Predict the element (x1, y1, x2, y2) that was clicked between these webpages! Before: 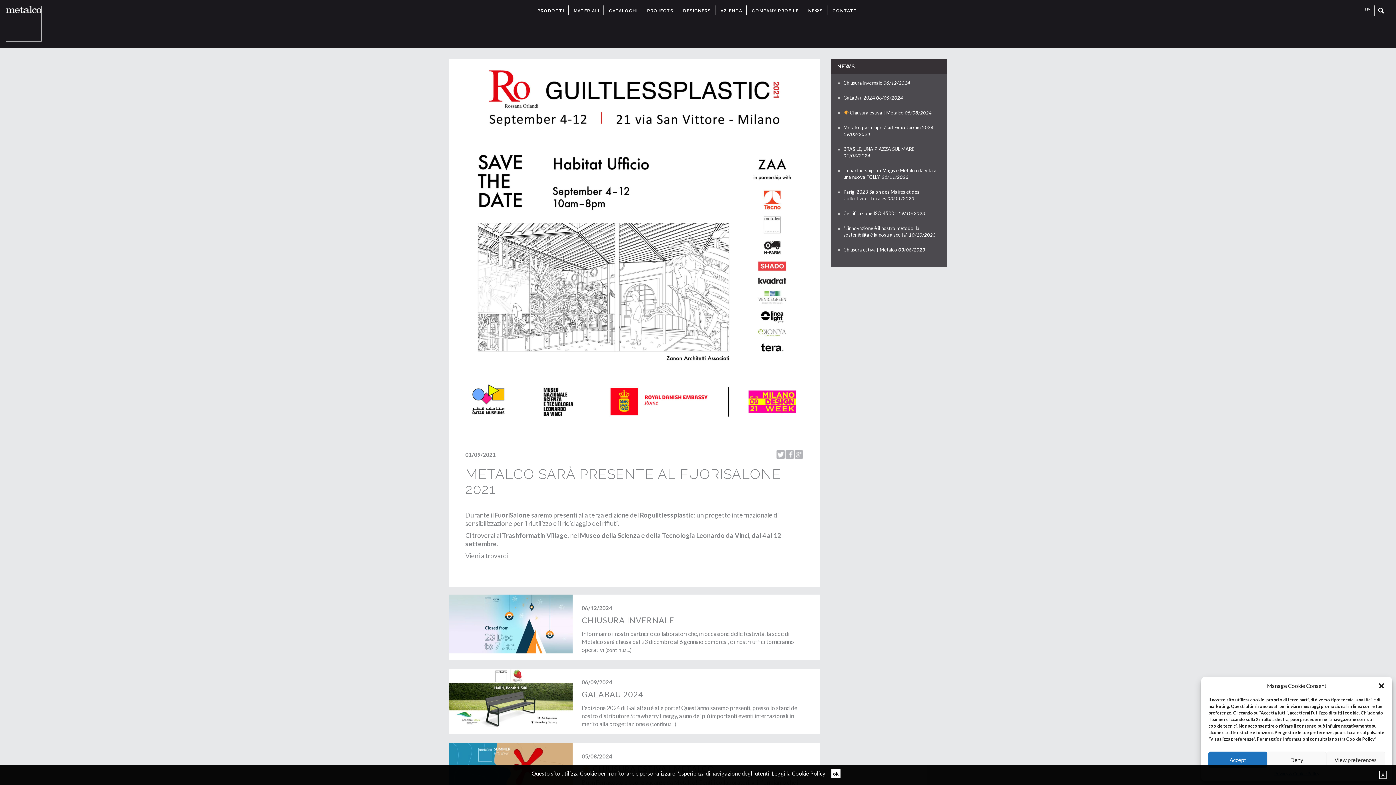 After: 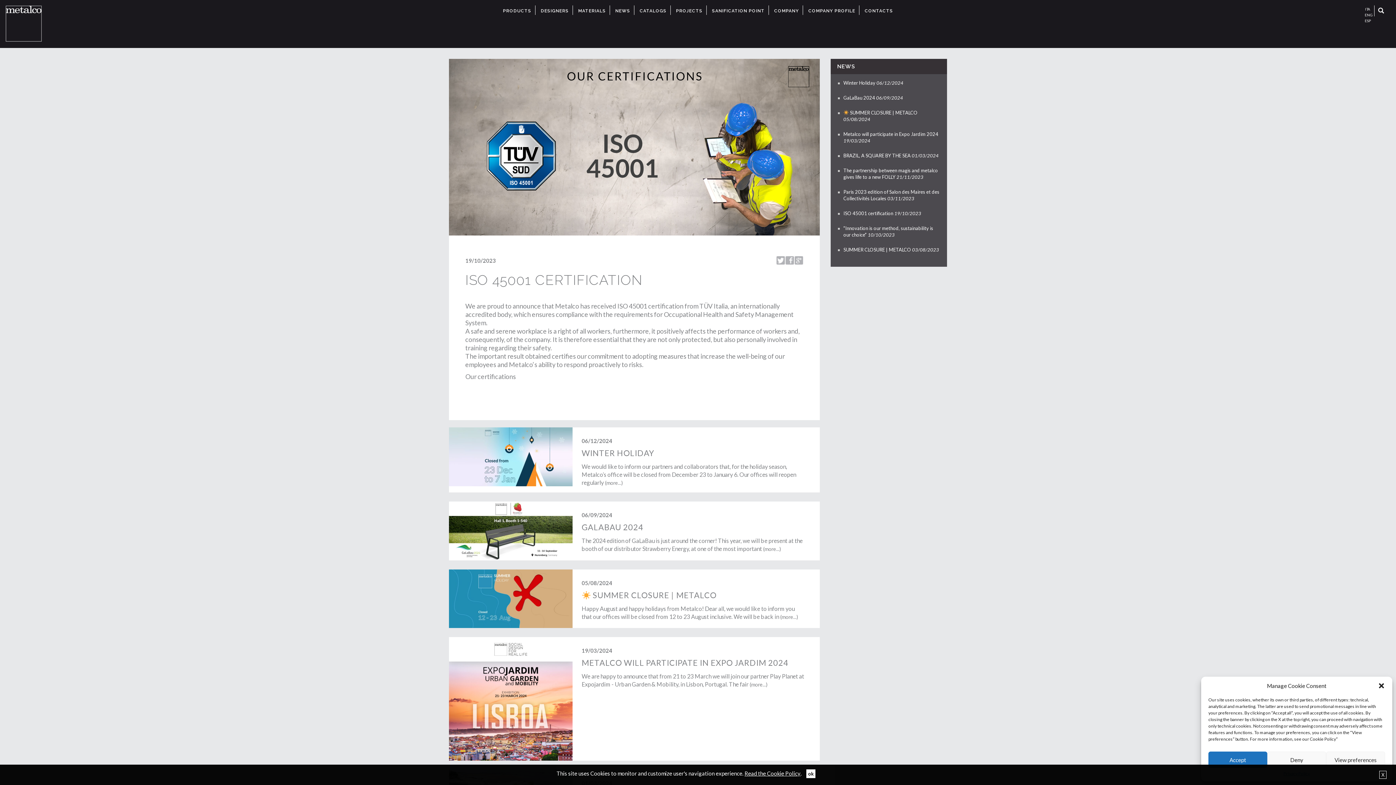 Action: bbox: (843, 210, 897, 216) label: Certificazione ISO 45001